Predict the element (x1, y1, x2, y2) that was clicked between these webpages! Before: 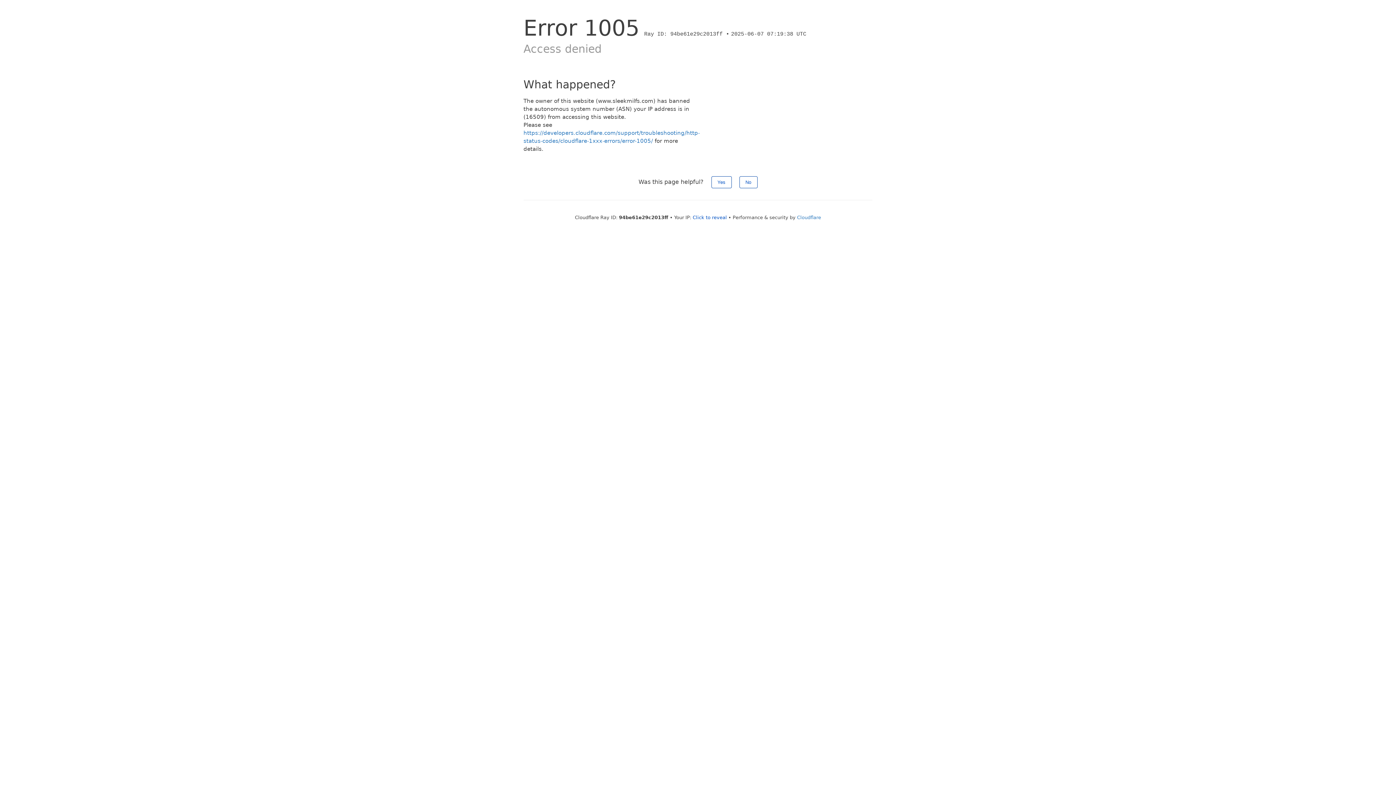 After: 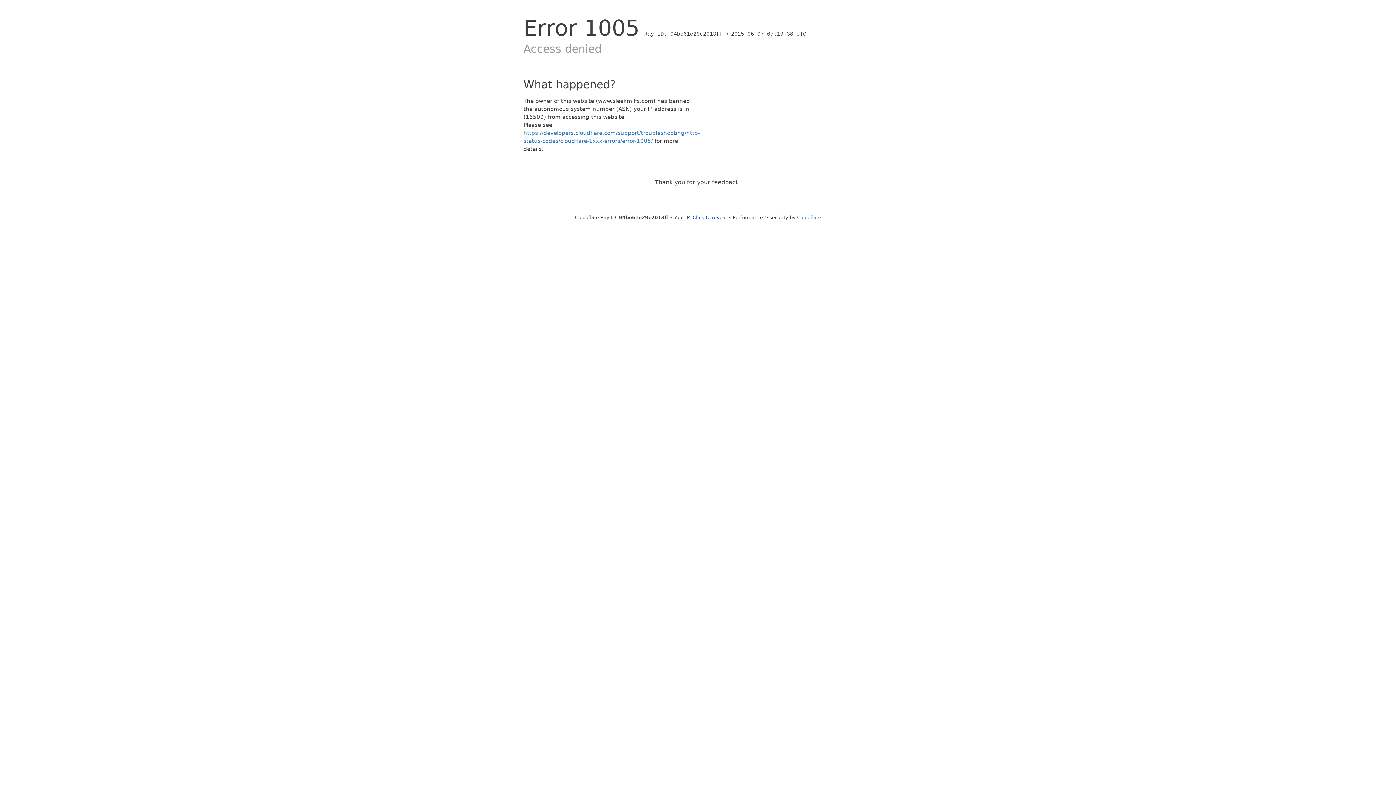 Action: bbox: (711, 176, 731, 188) label: Yes